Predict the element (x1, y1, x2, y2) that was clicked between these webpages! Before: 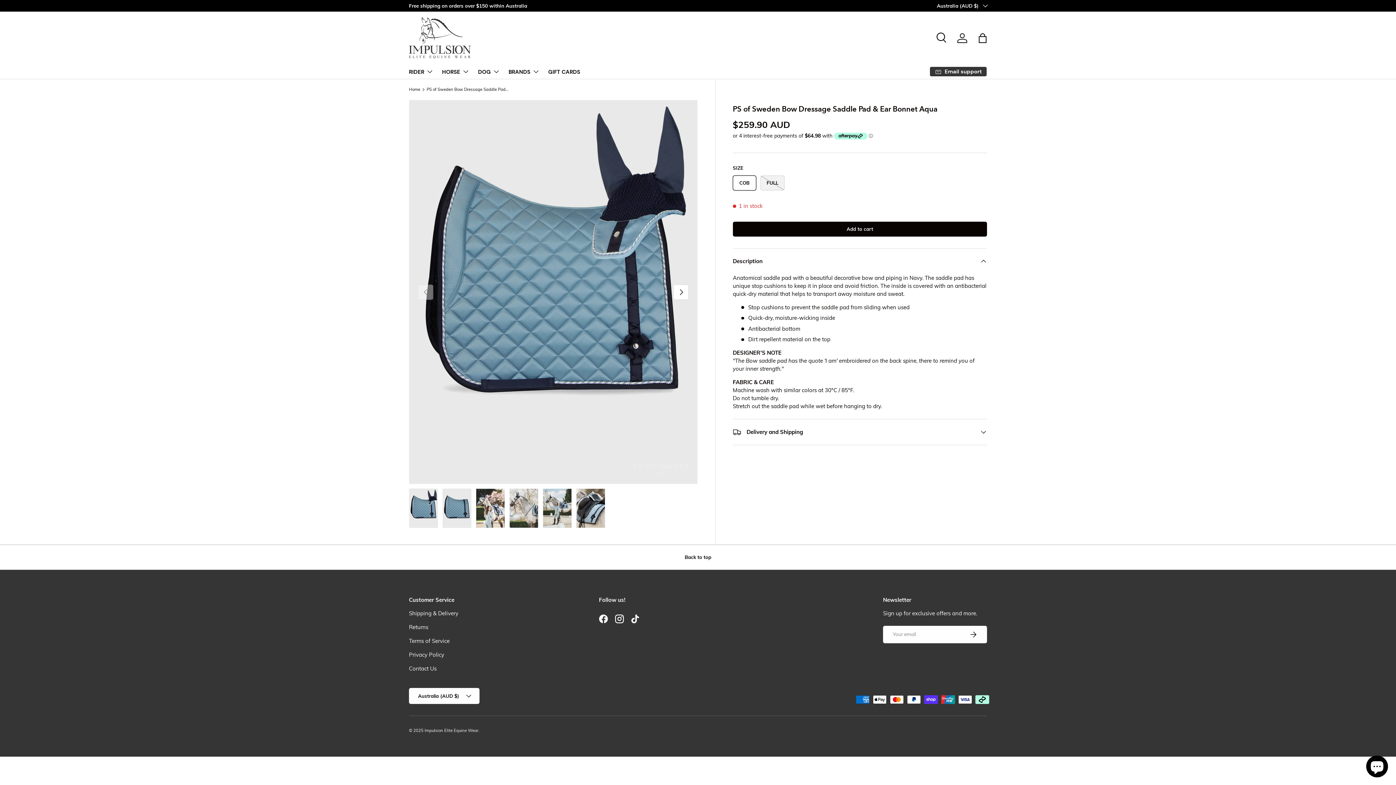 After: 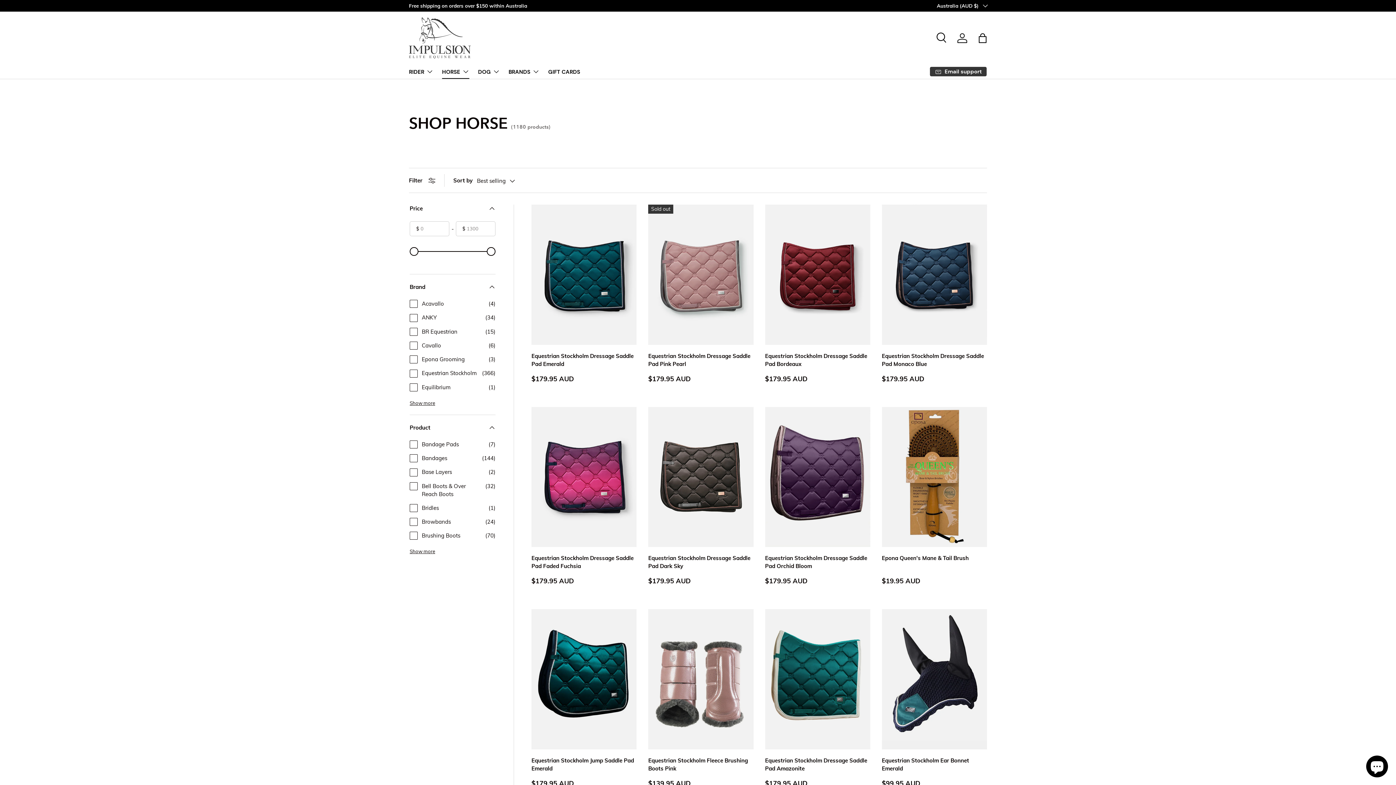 Action: bbox: (442, 64, 469, 78) label: HORSE